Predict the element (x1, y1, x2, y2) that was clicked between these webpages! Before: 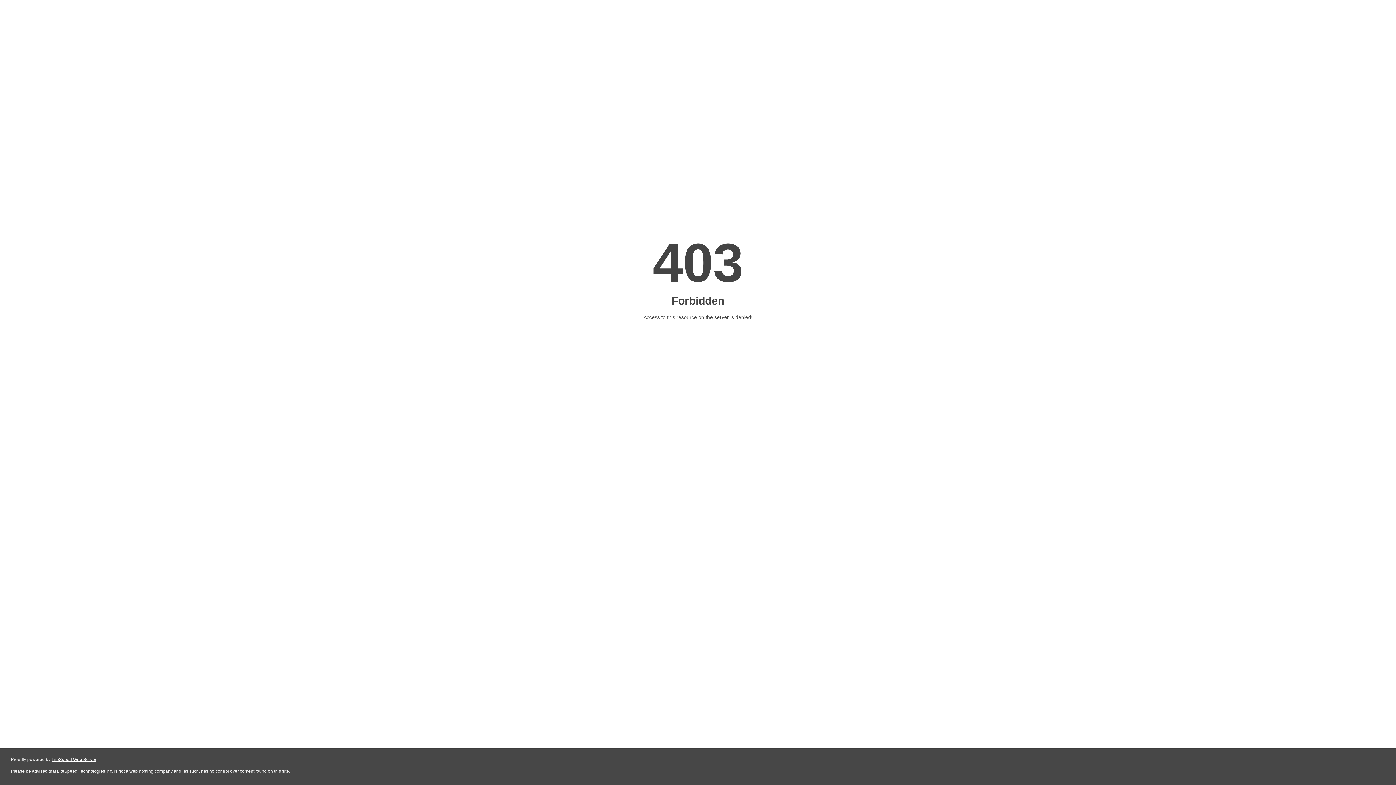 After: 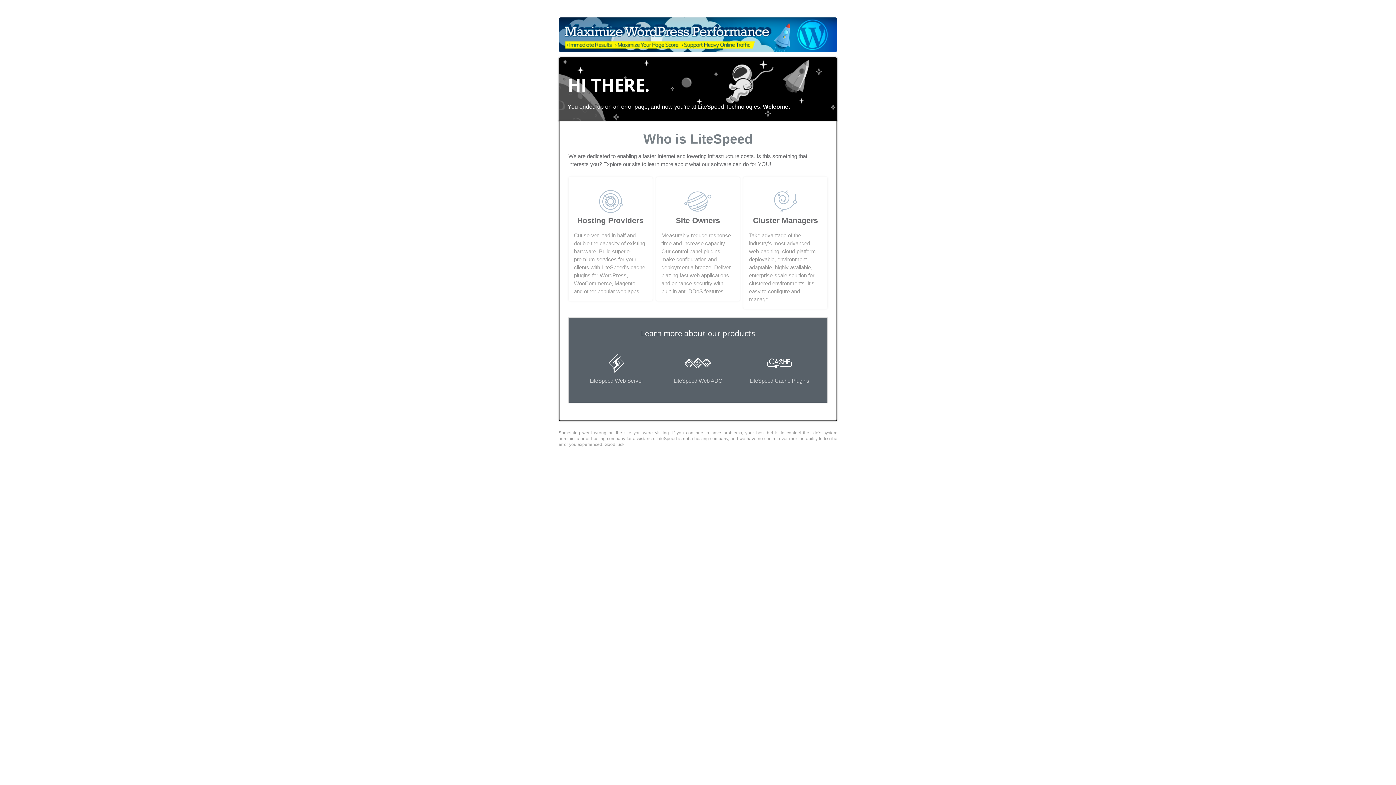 Action: label: LiteSpeed Web Server bbox: (51, 757, 96, 762)